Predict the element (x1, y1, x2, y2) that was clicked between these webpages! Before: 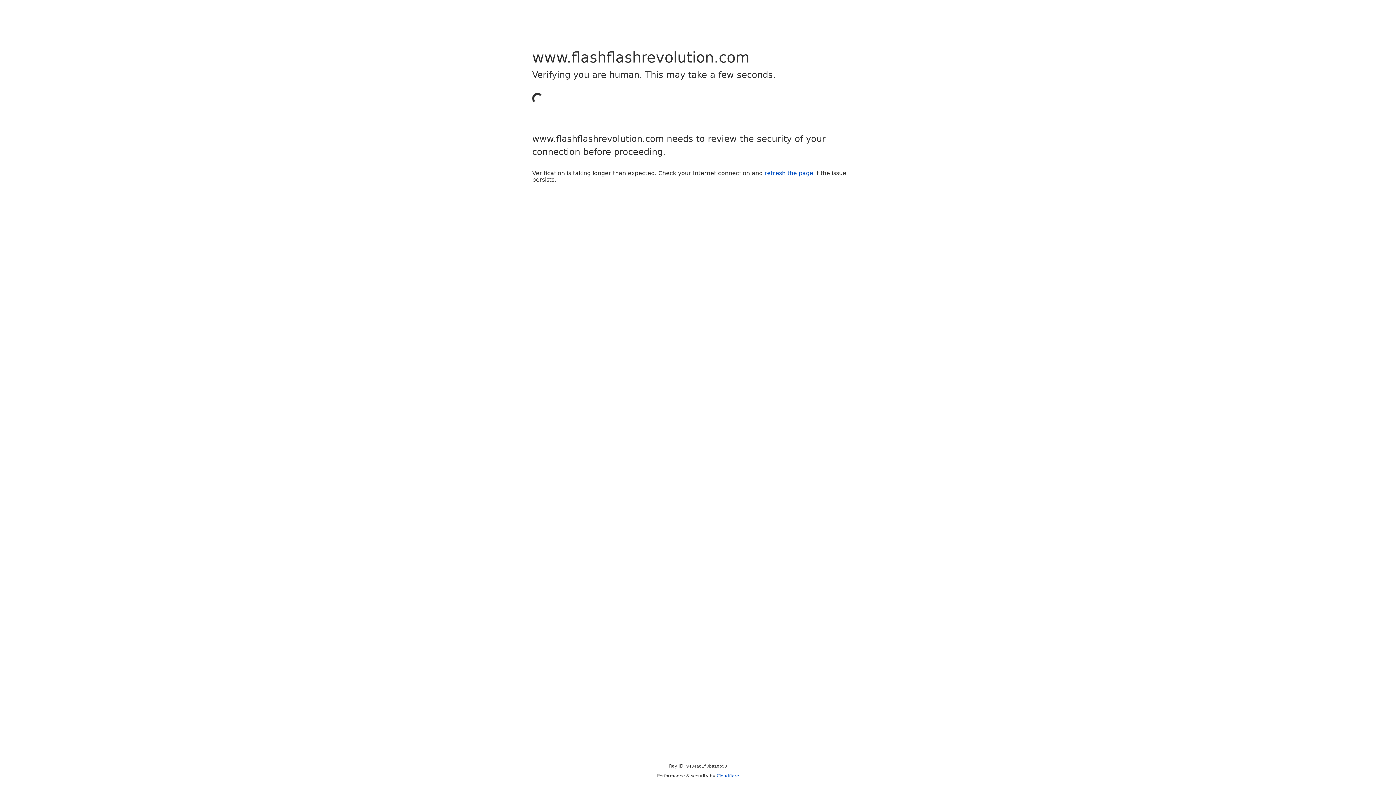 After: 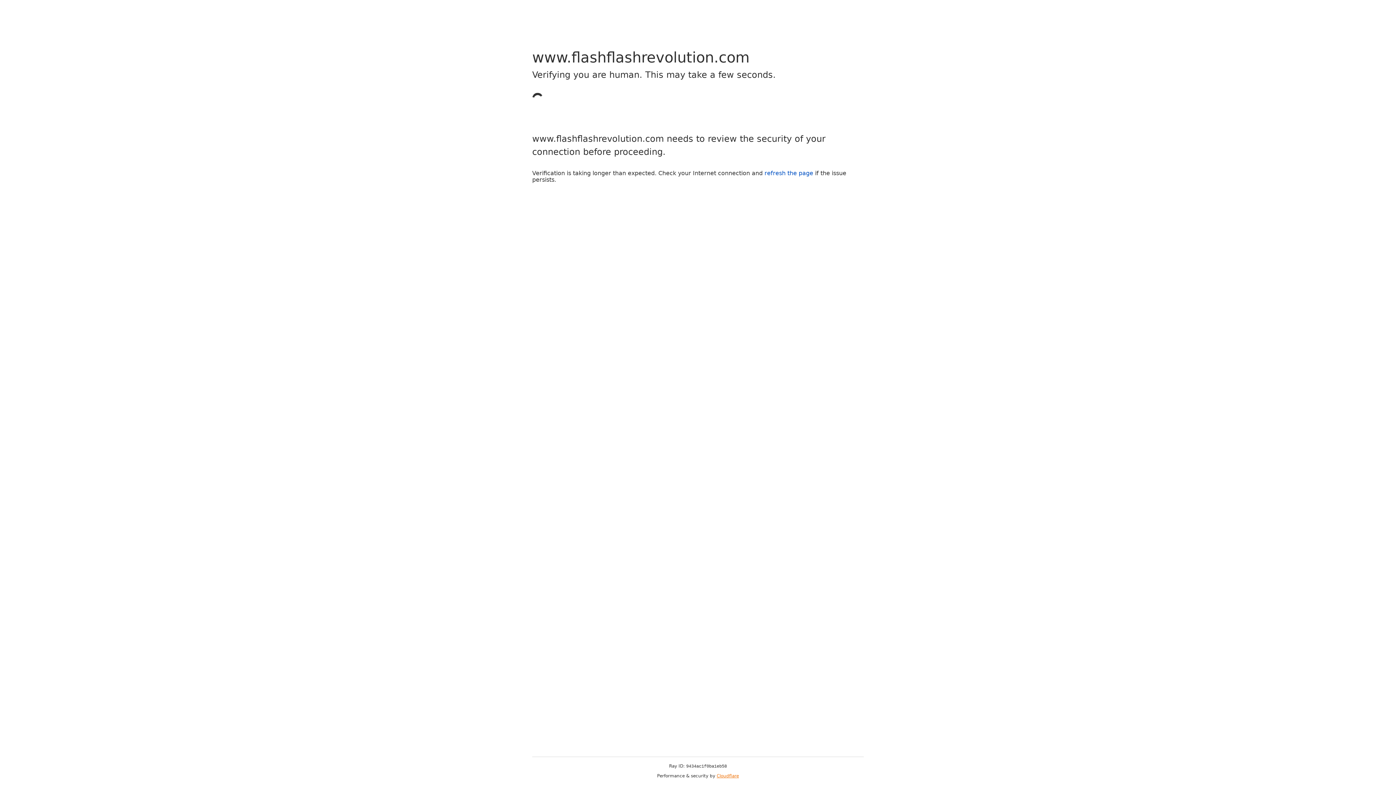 Action: bbox: (716, 773, 739, 778) label: Cloudflare